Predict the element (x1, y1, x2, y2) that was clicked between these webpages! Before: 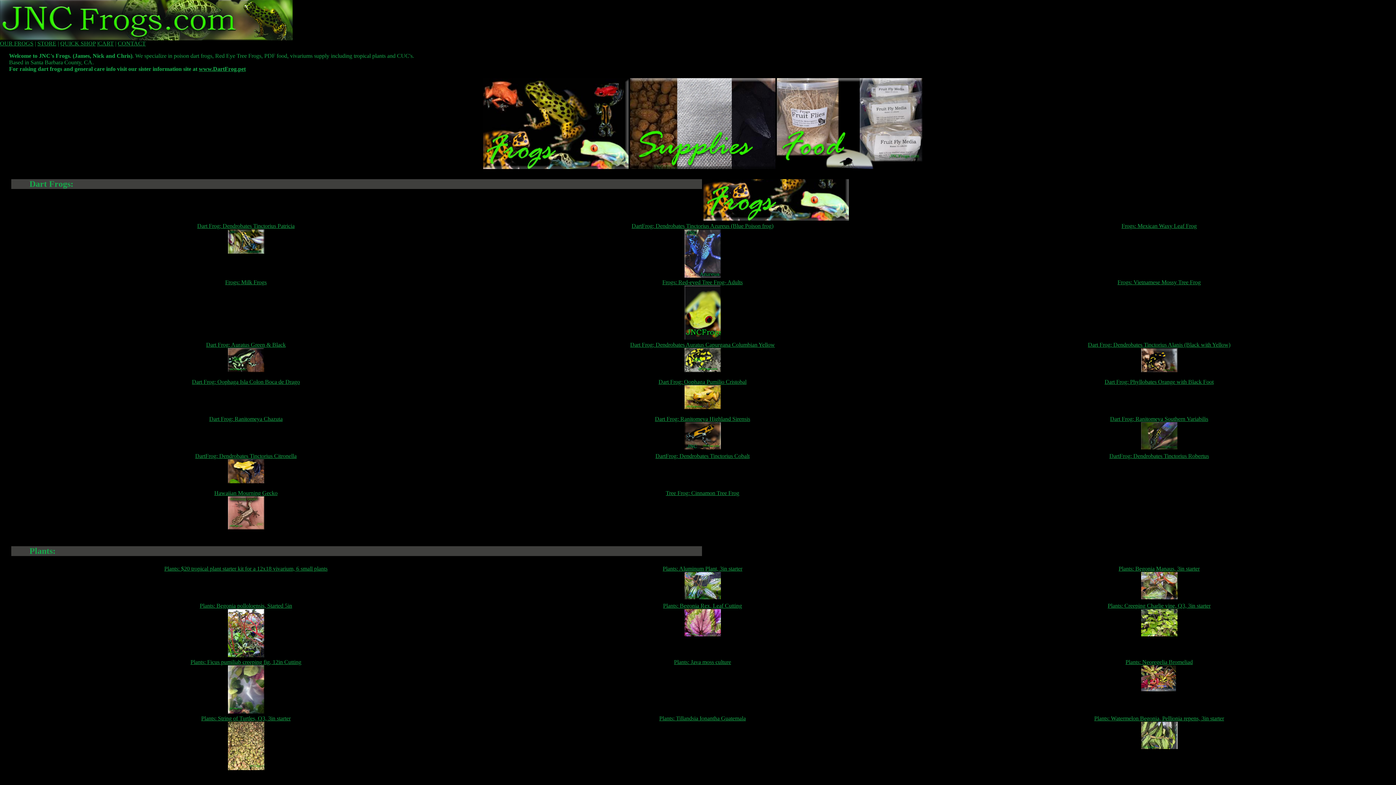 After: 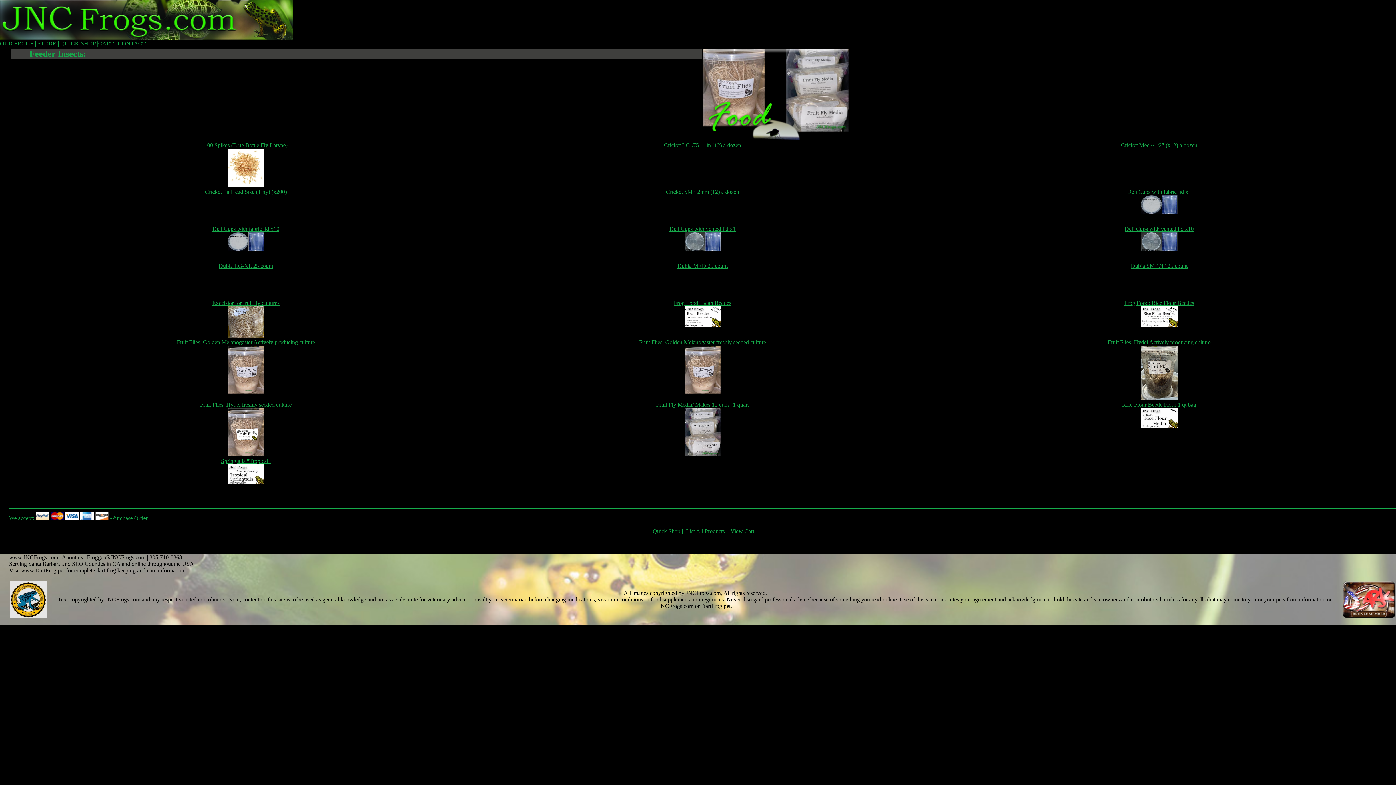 Action: bbox: (776, 164, 922, 170)